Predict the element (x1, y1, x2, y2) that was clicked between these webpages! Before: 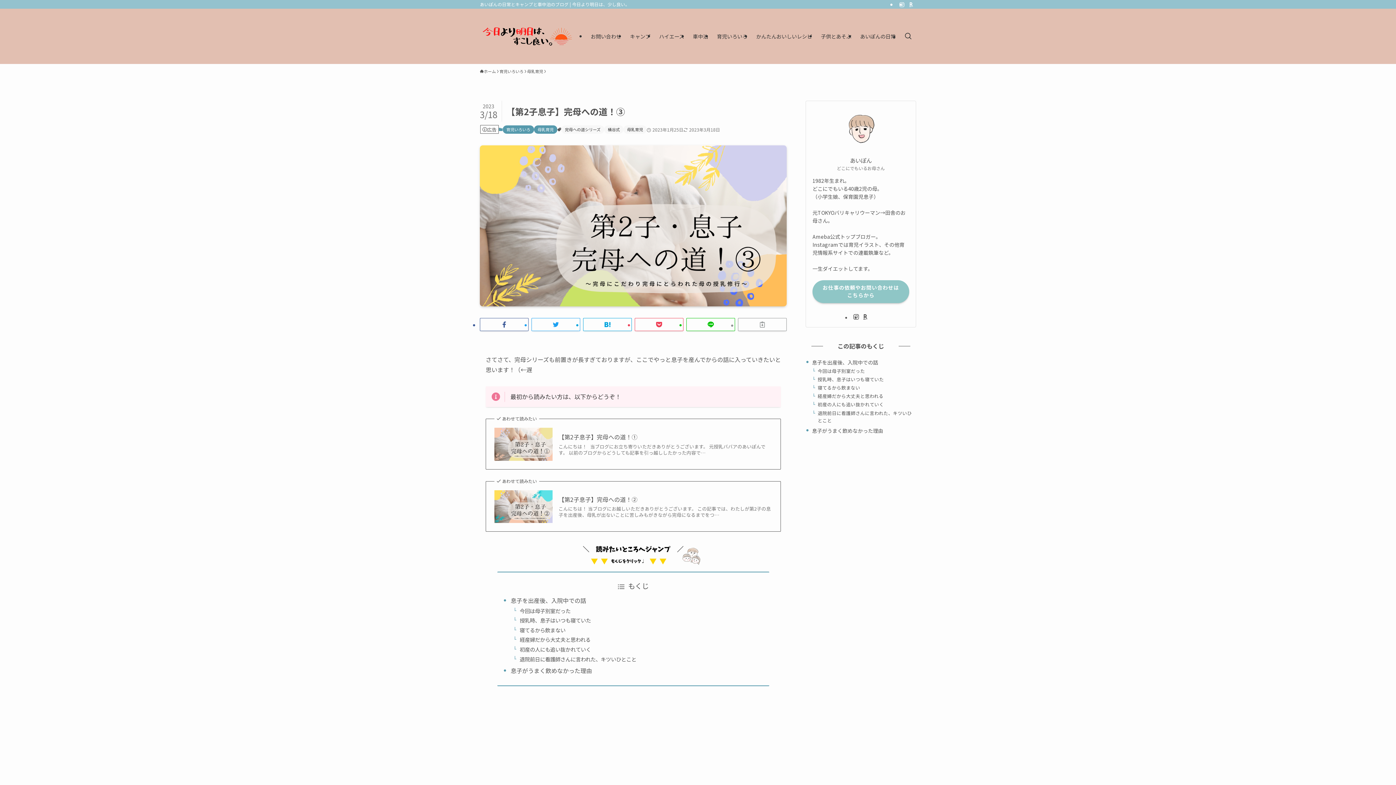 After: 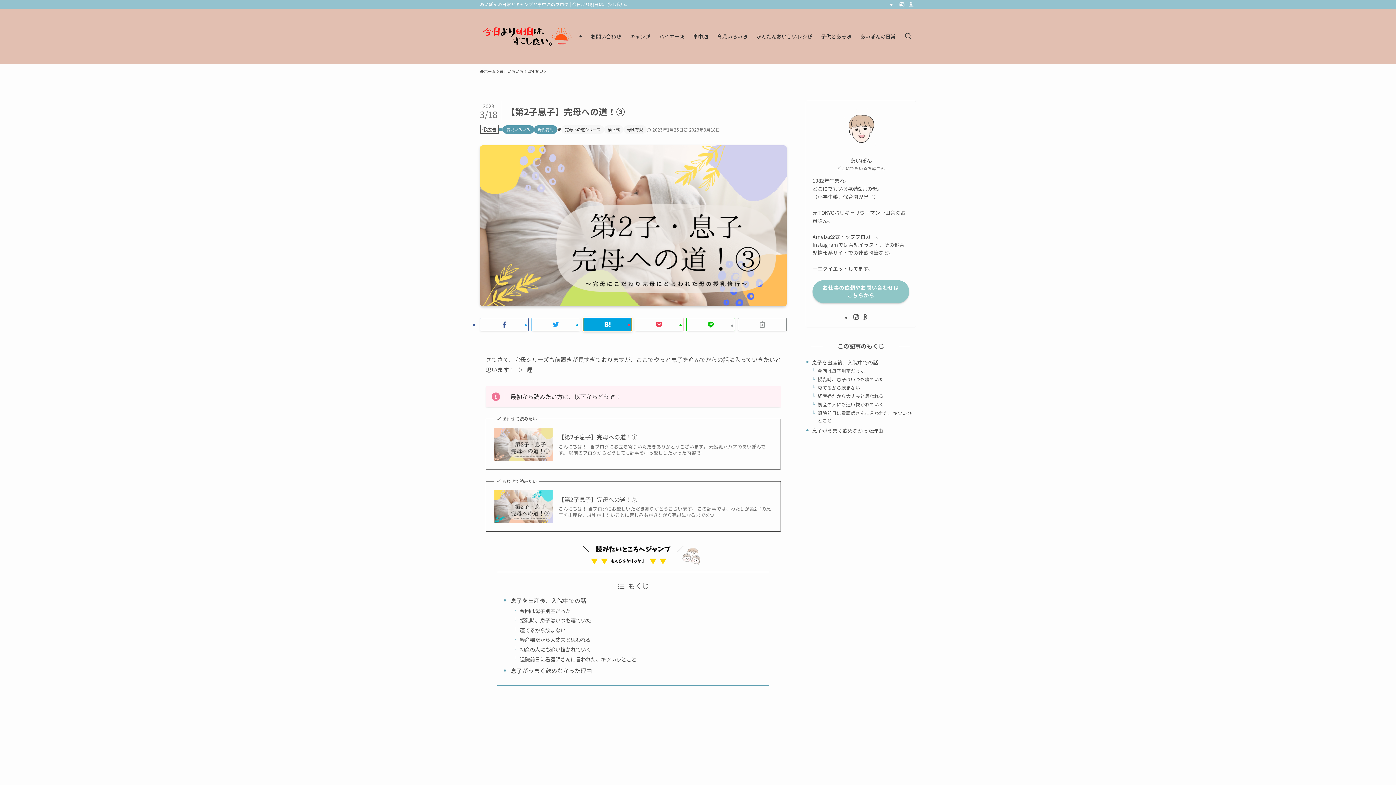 Action: bbox: (583, 318, 632, 331)